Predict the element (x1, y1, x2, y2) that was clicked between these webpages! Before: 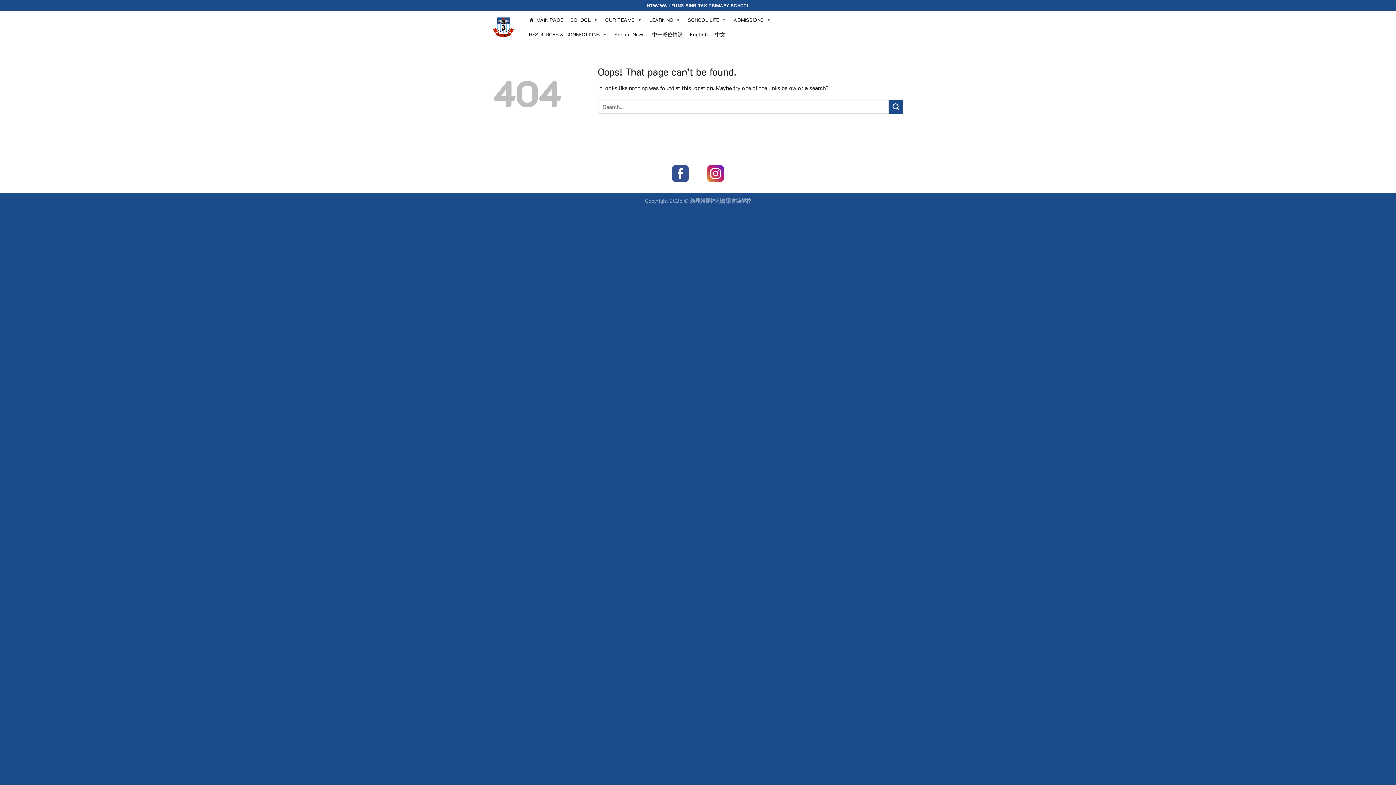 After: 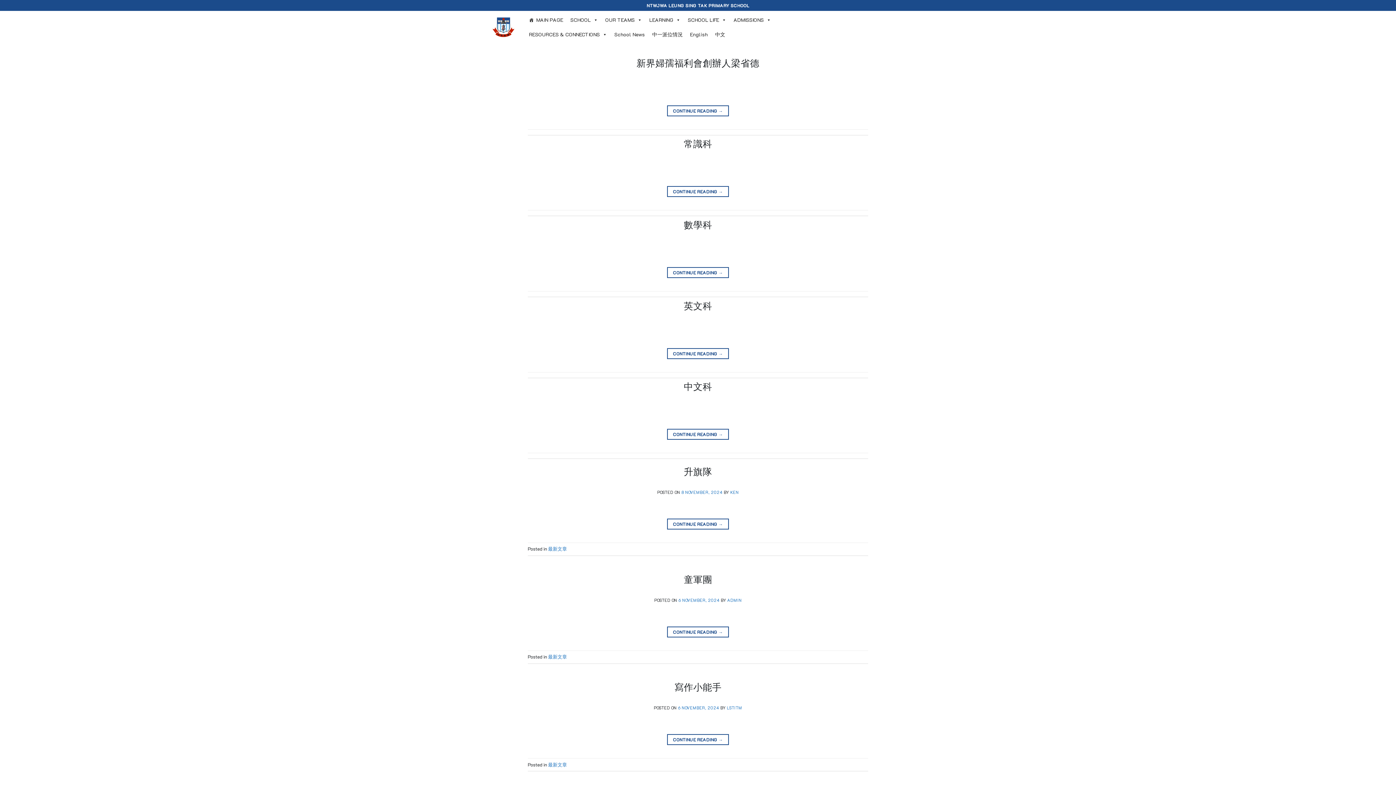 Action: label: Submit bbox: (889, 99, 903, 113)